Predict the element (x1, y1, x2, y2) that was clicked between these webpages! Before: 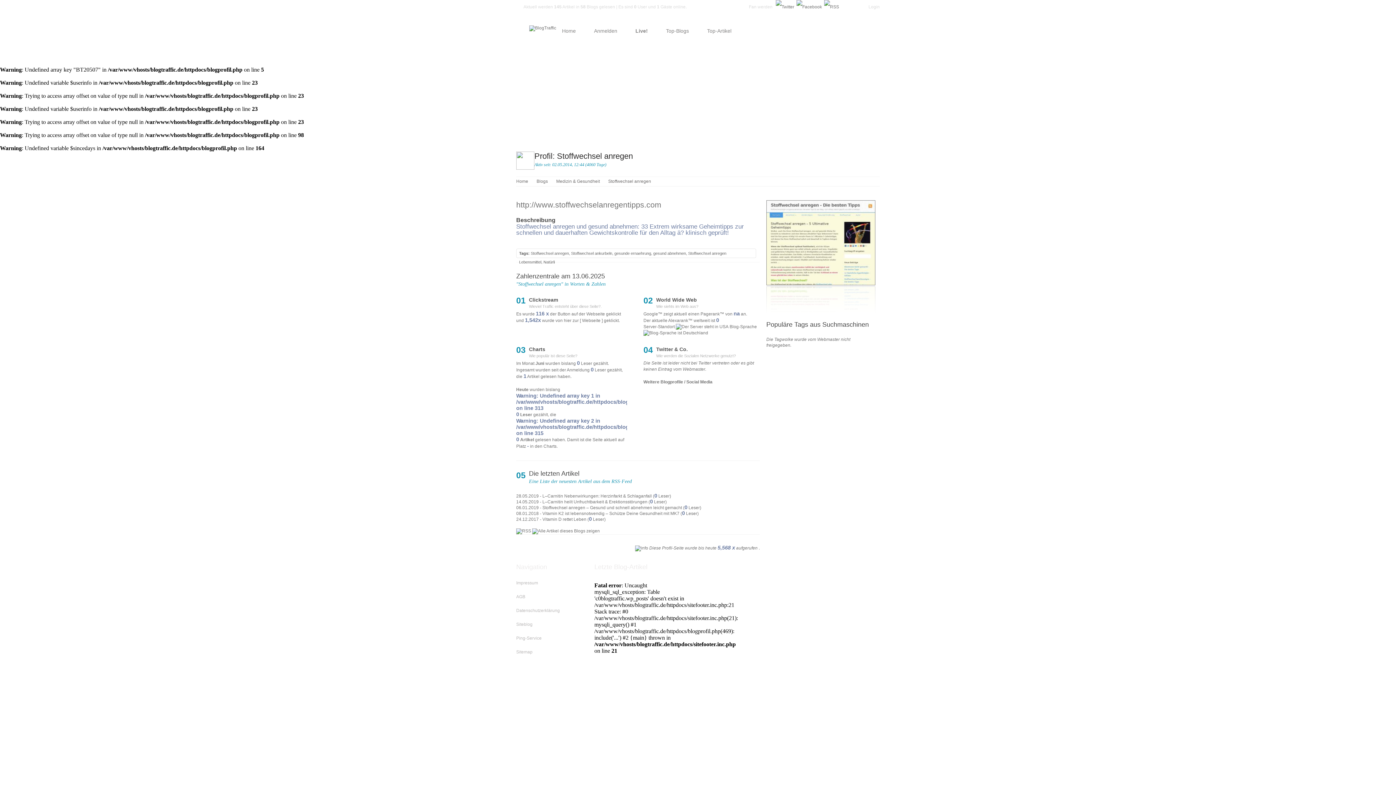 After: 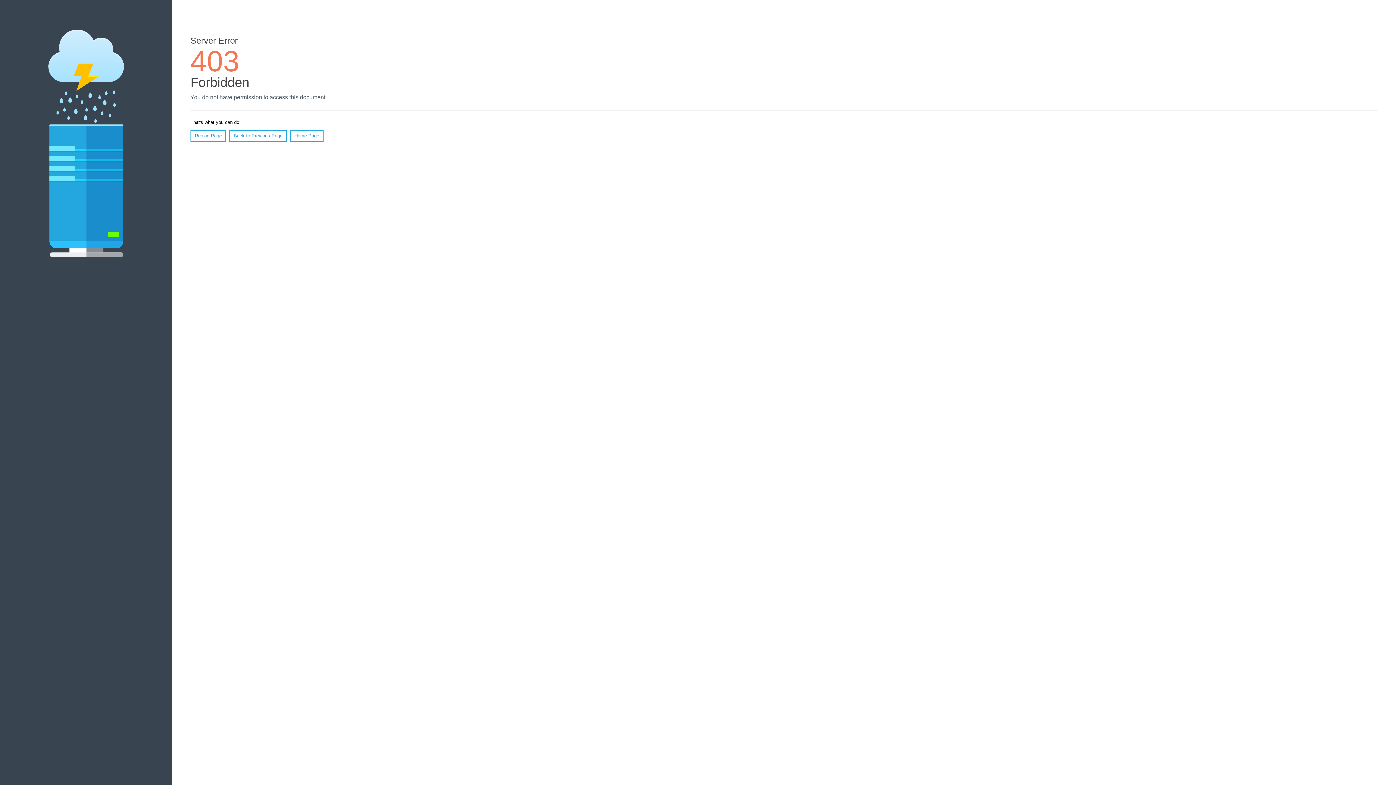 Action: label: Home bbox: (556, 25, 581, 36)